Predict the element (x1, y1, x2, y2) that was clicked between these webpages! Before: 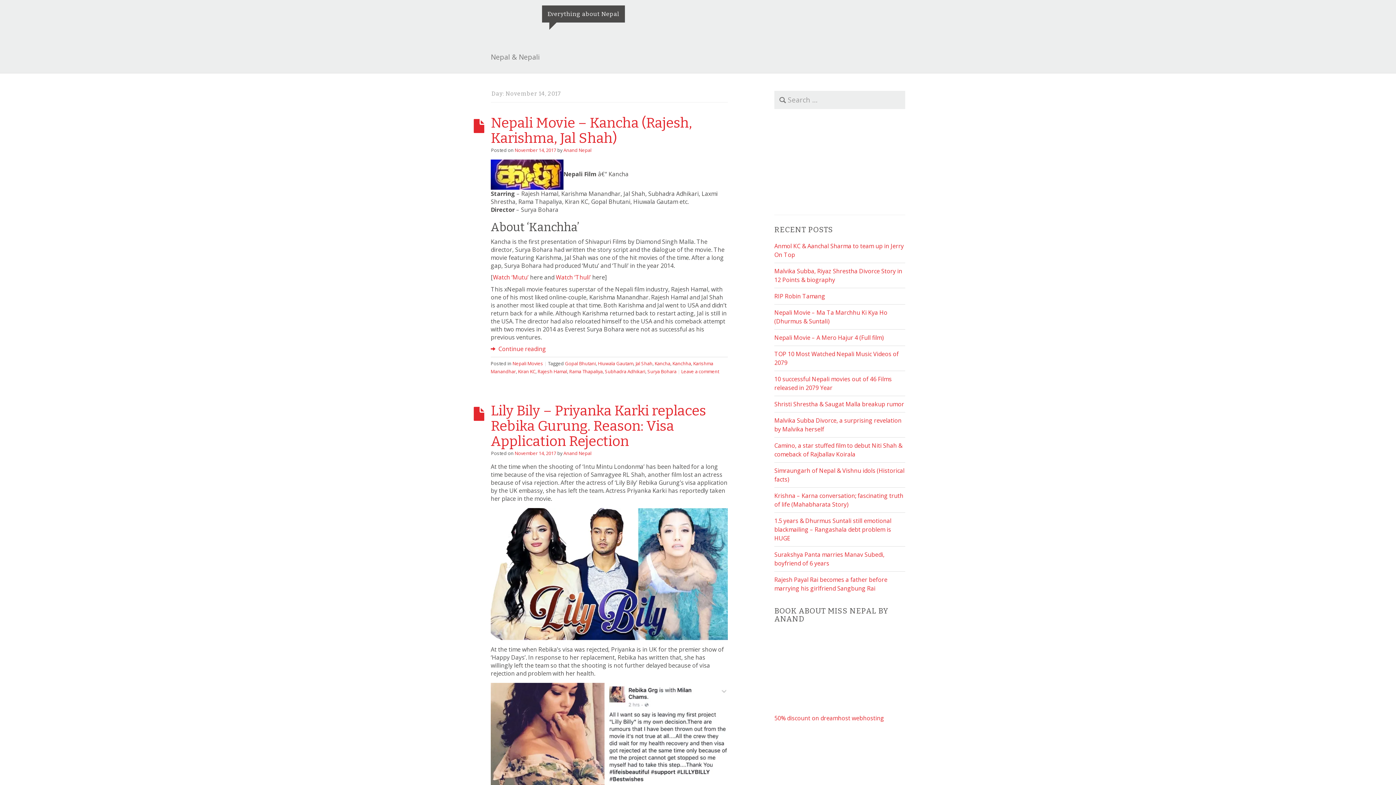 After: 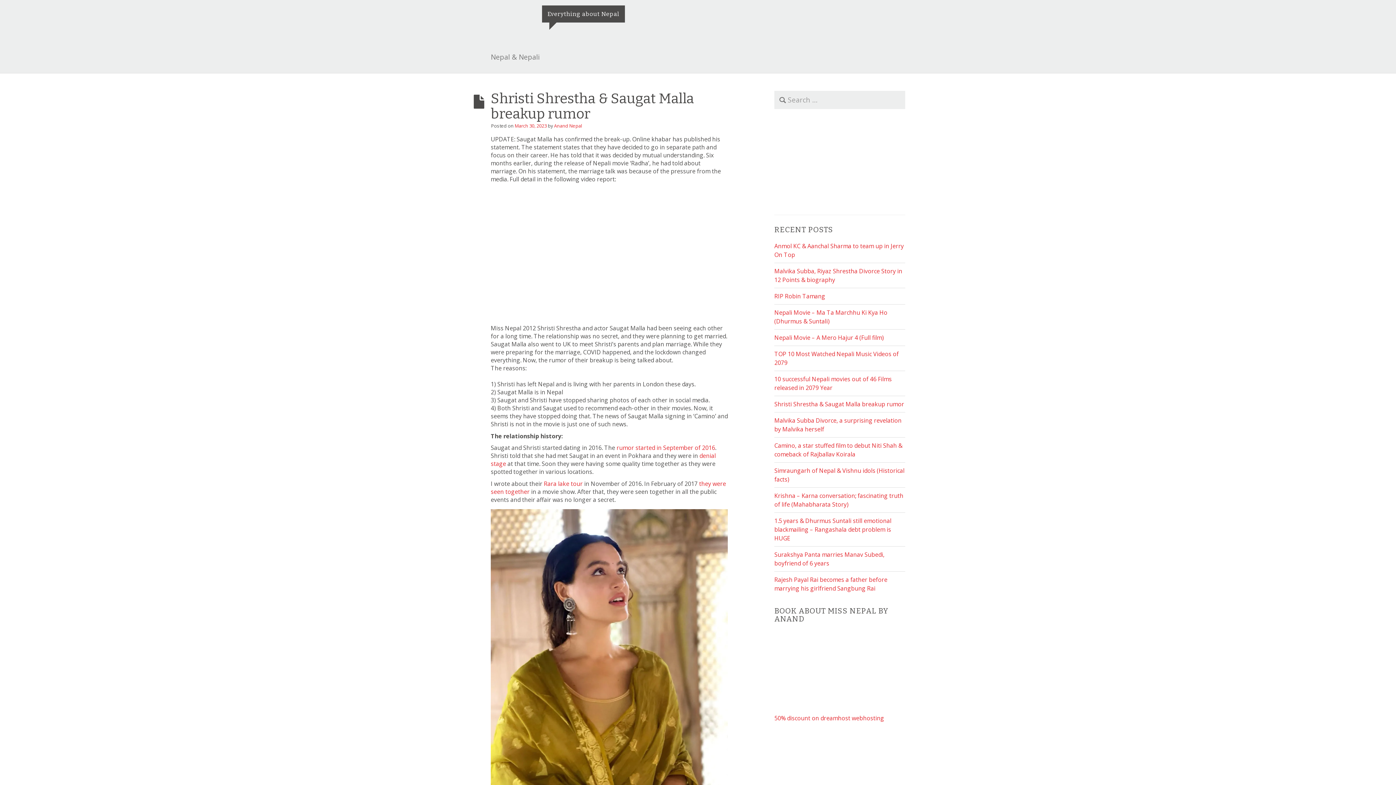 Action: bbox: (774, 400, 904, 408) label: Shristi Shrestha & Saugat Malla breakup rumor